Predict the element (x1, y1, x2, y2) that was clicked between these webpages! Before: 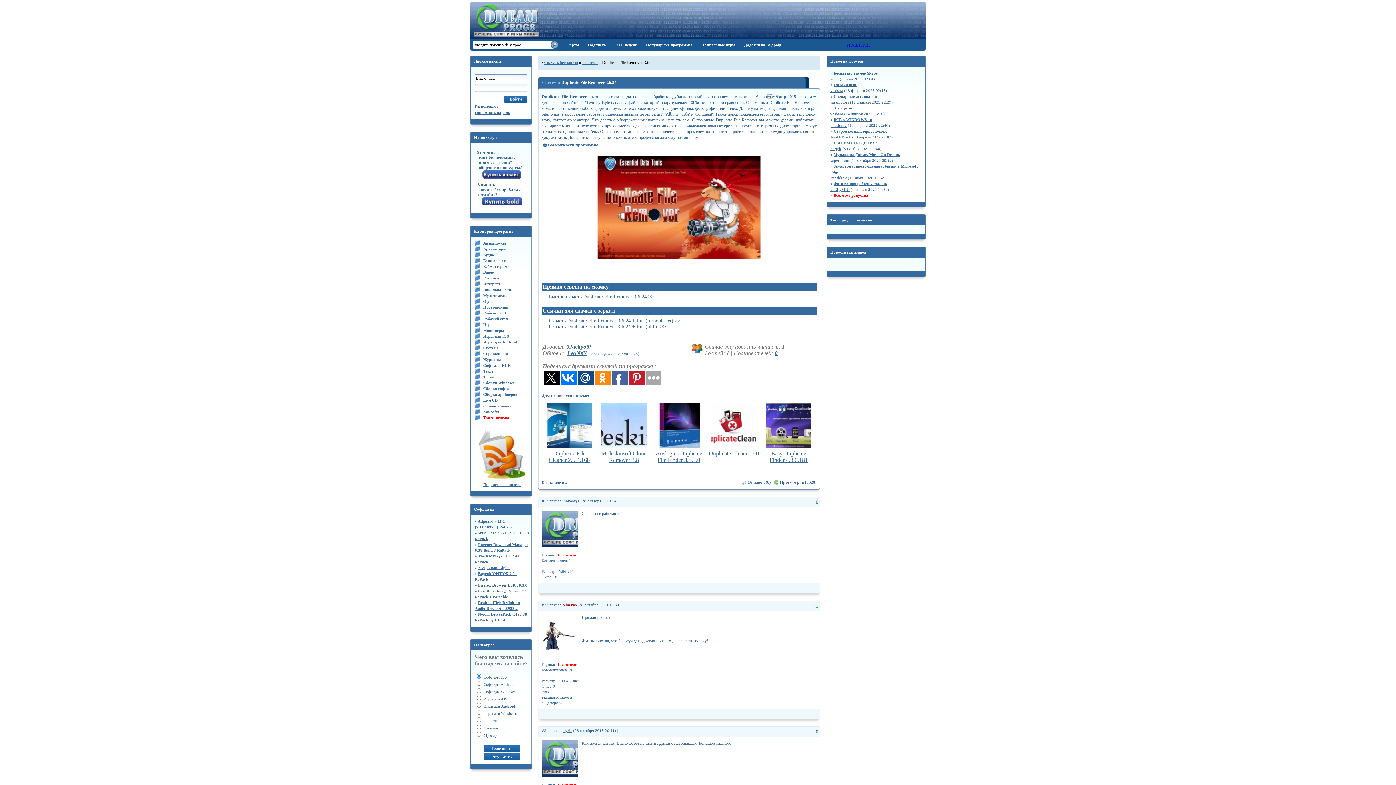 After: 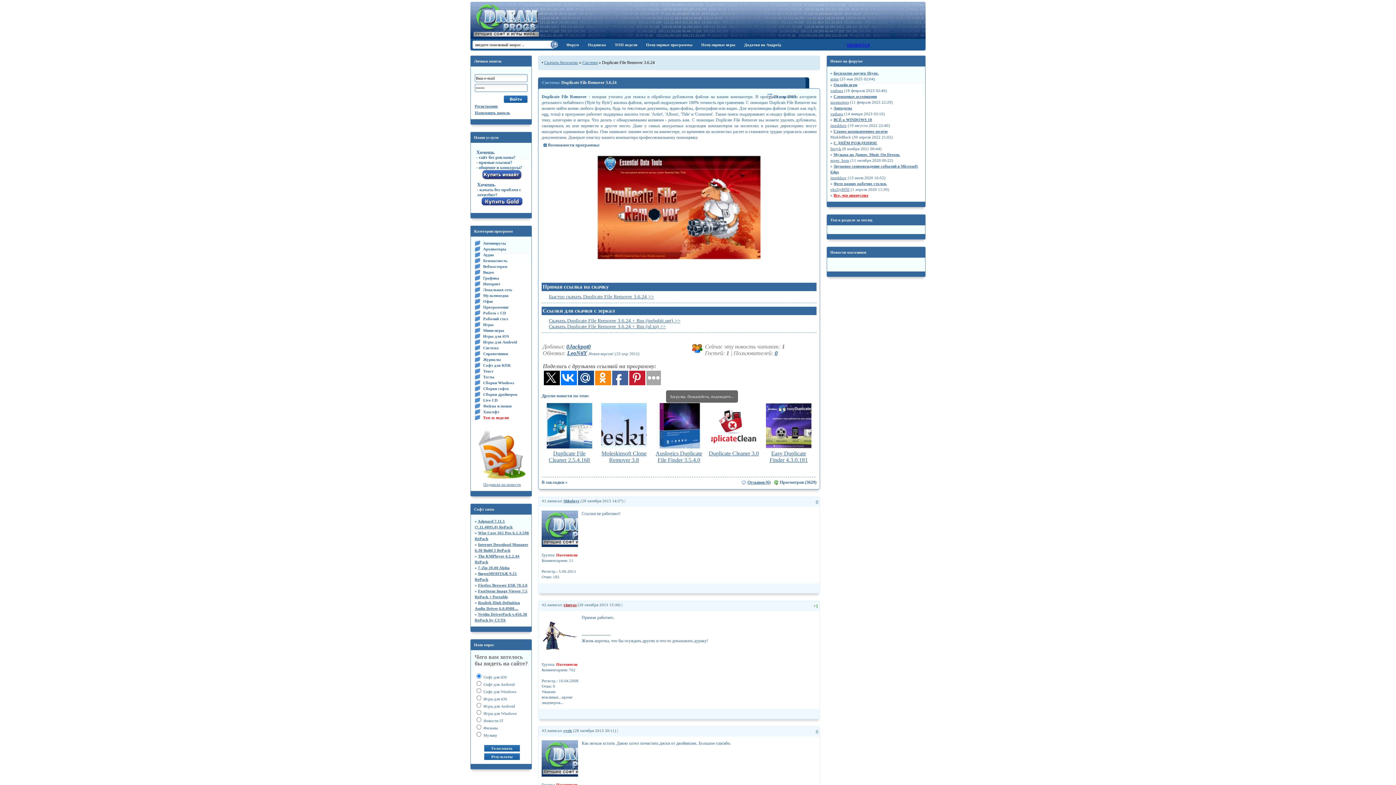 Action: label: MaiklsBlack bbox: (830, 134, 851, 139)